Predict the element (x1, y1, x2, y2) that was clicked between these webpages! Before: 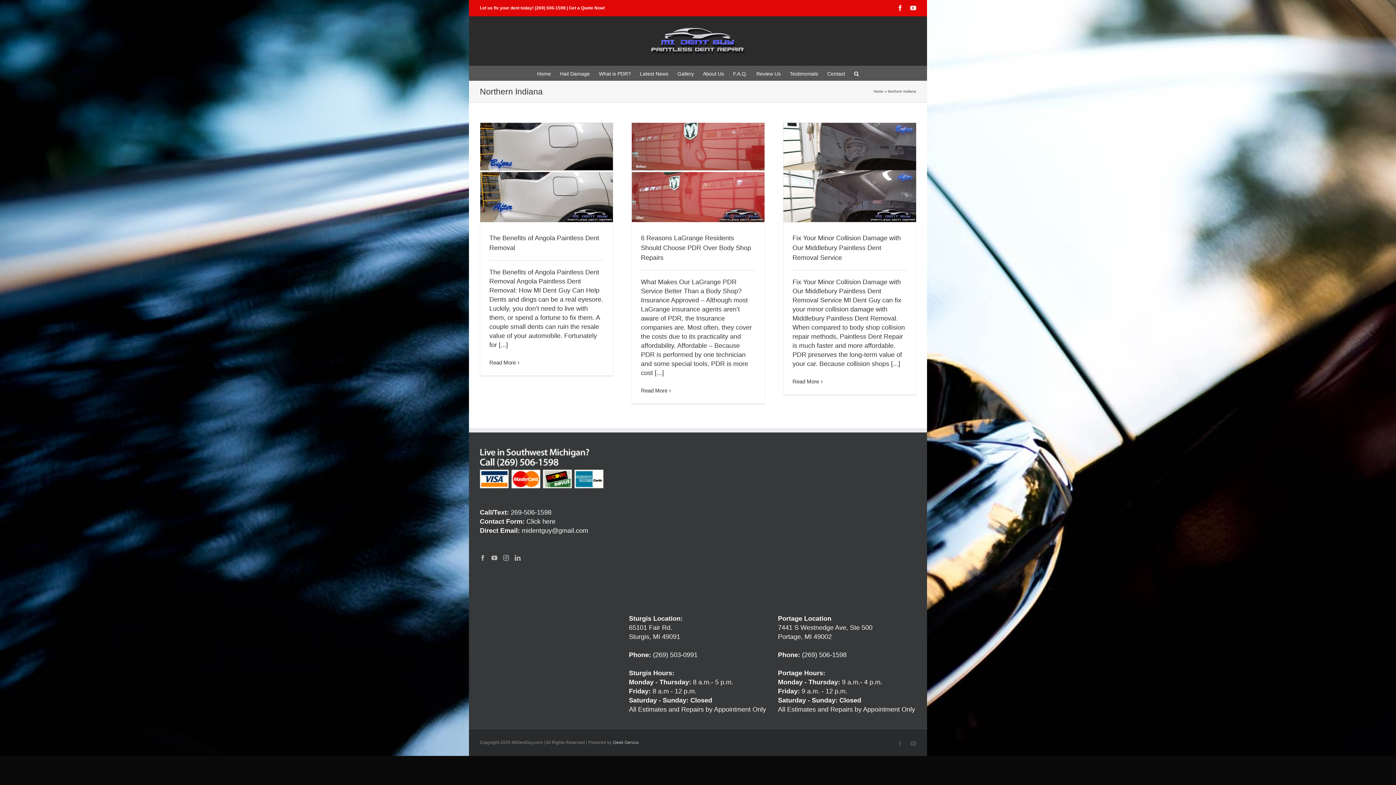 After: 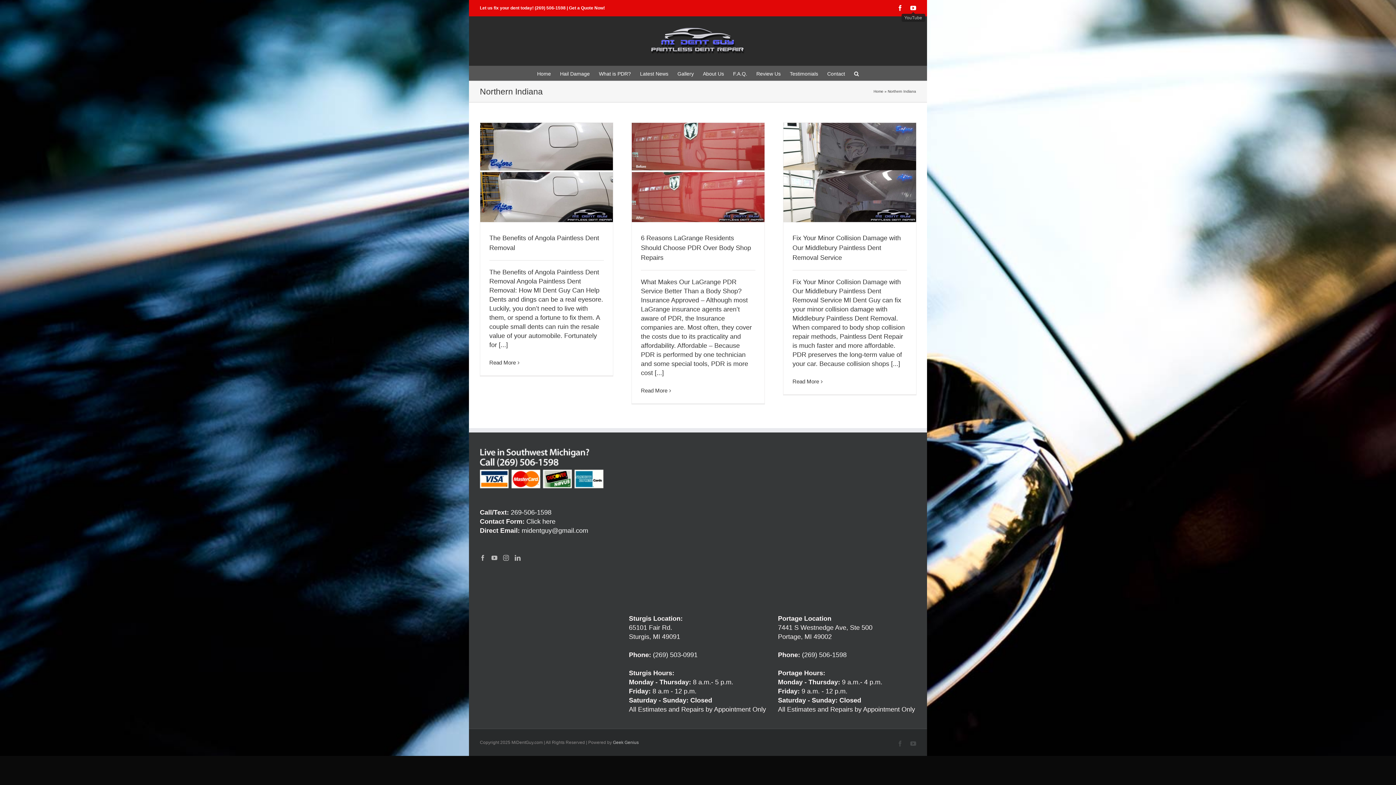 Action: bbox: (910, 5, 916, 10) label: YouTube